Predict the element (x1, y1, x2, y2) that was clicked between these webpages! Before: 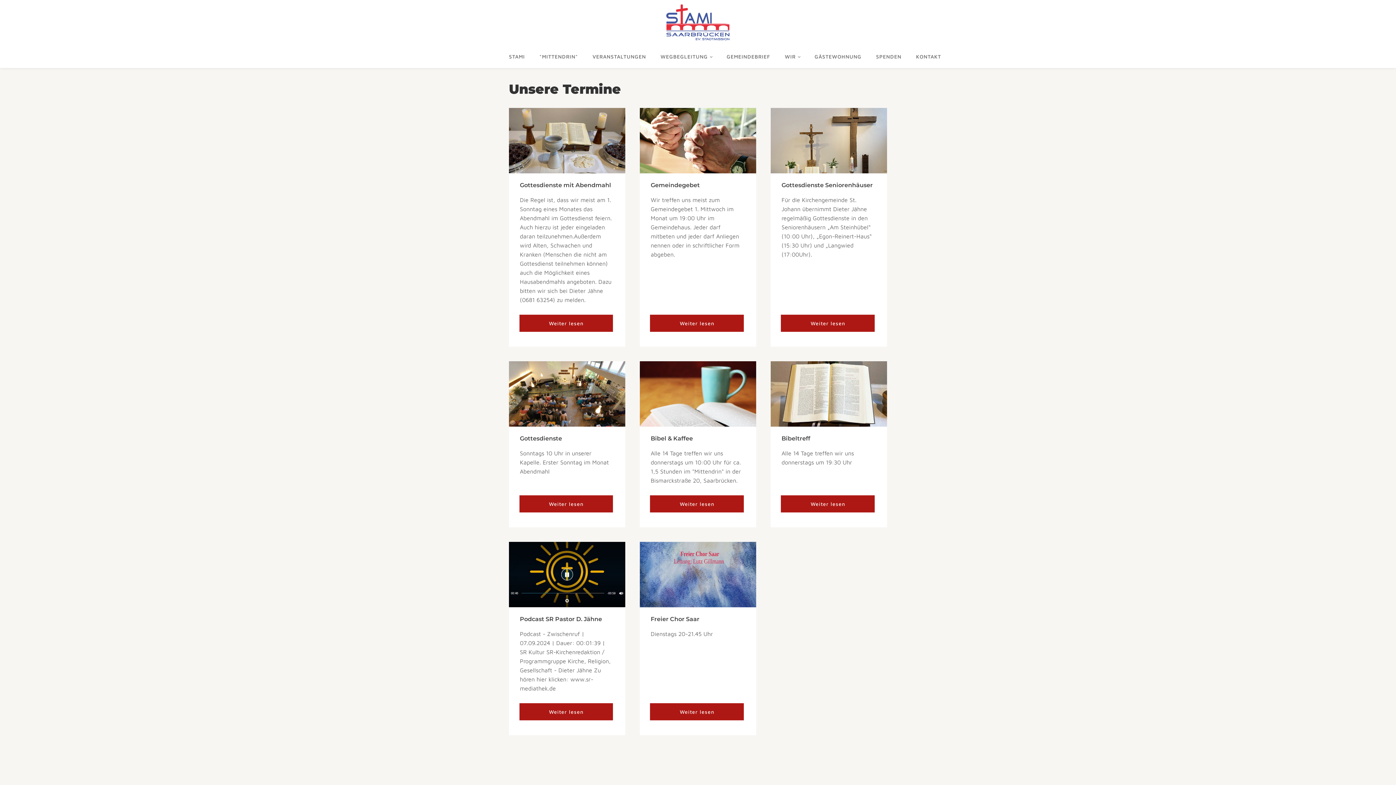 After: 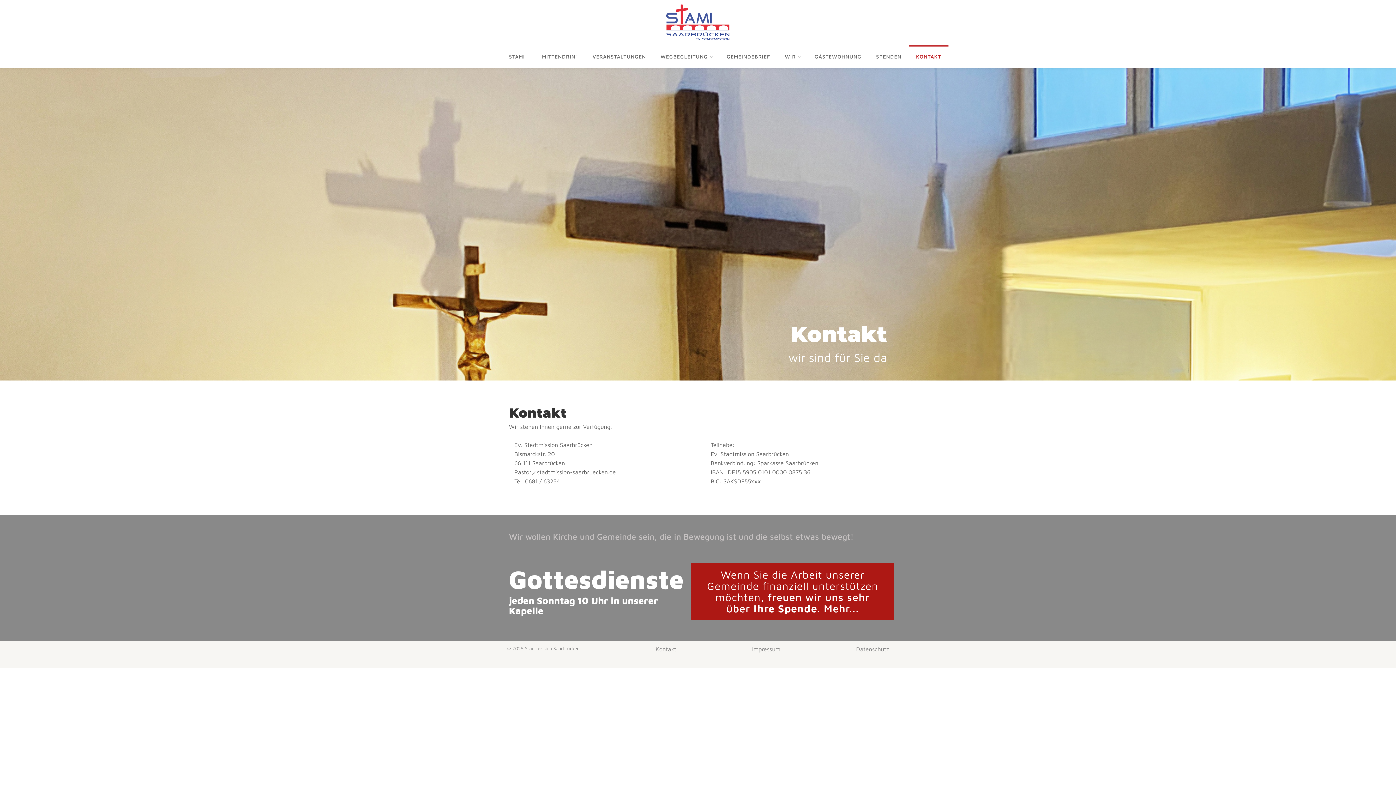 Action: bbox: (909, 45, 948, 67) label: KONTAKT